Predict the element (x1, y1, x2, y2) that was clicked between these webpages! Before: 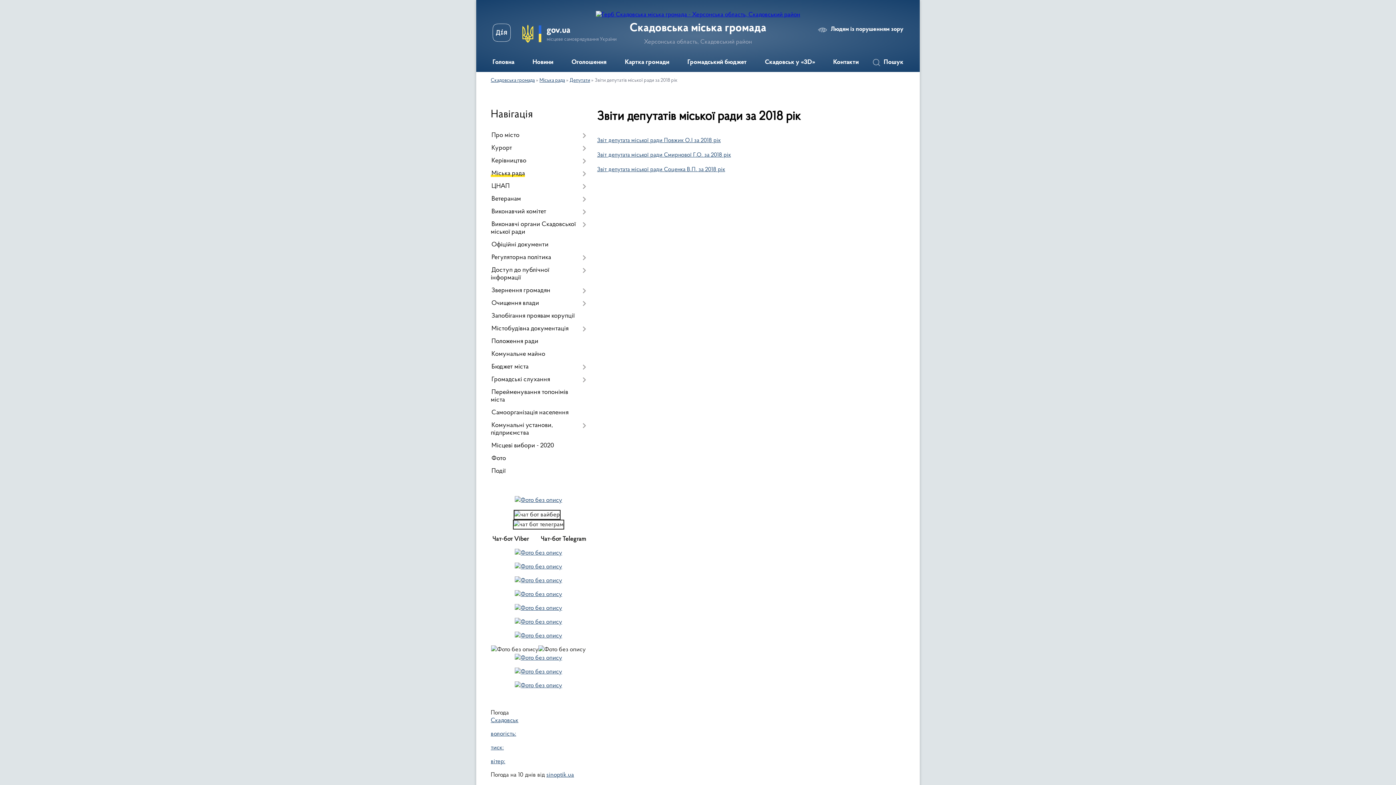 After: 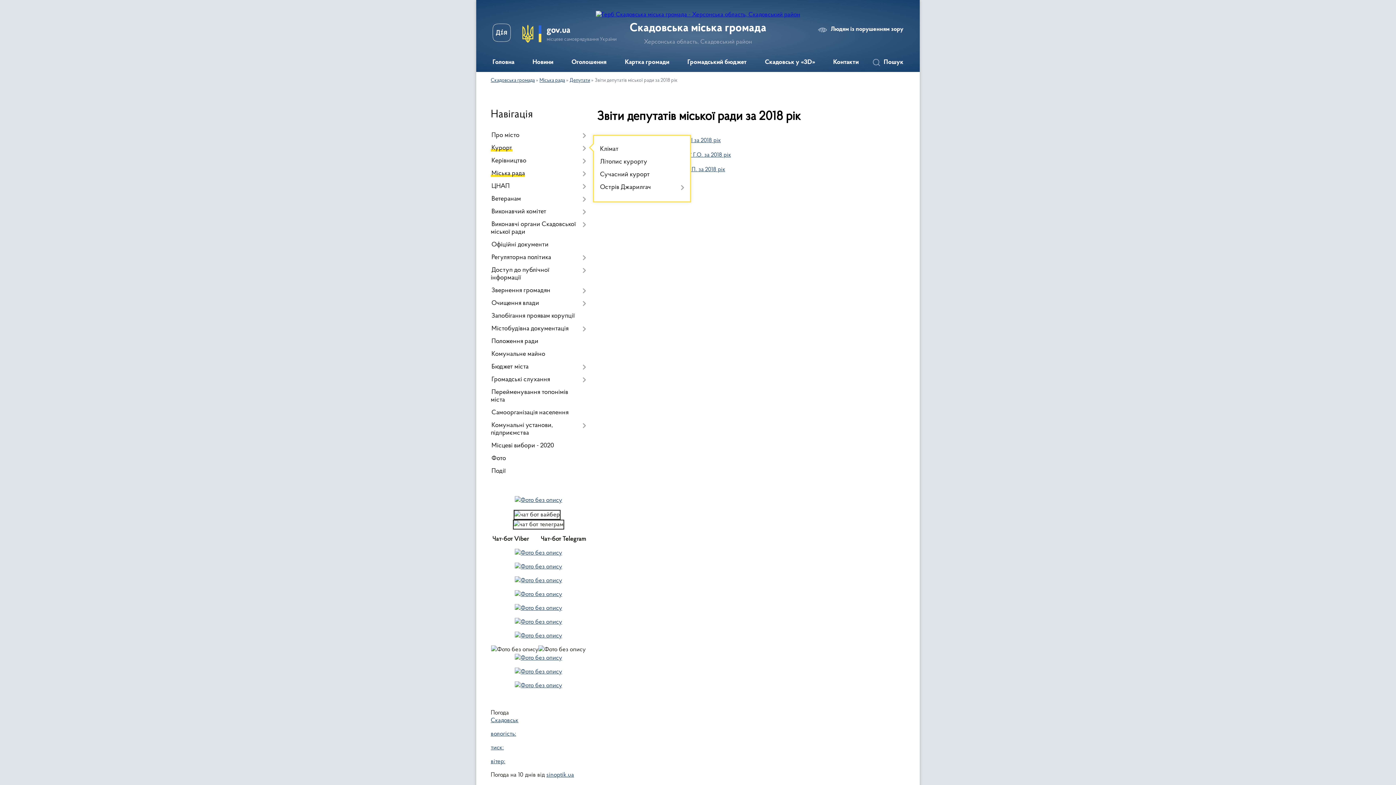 Action: bbox: (490, 142, 586, 154) label: Курорт